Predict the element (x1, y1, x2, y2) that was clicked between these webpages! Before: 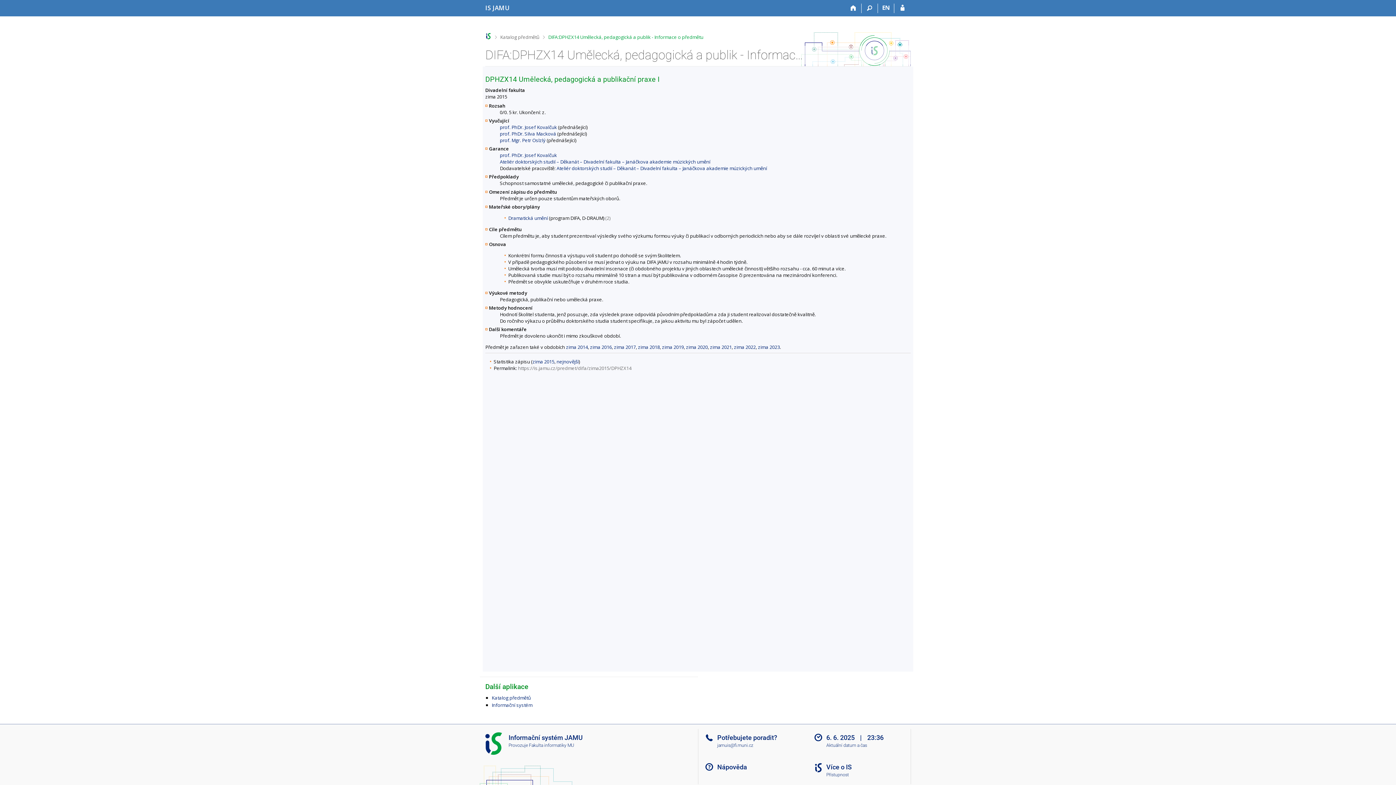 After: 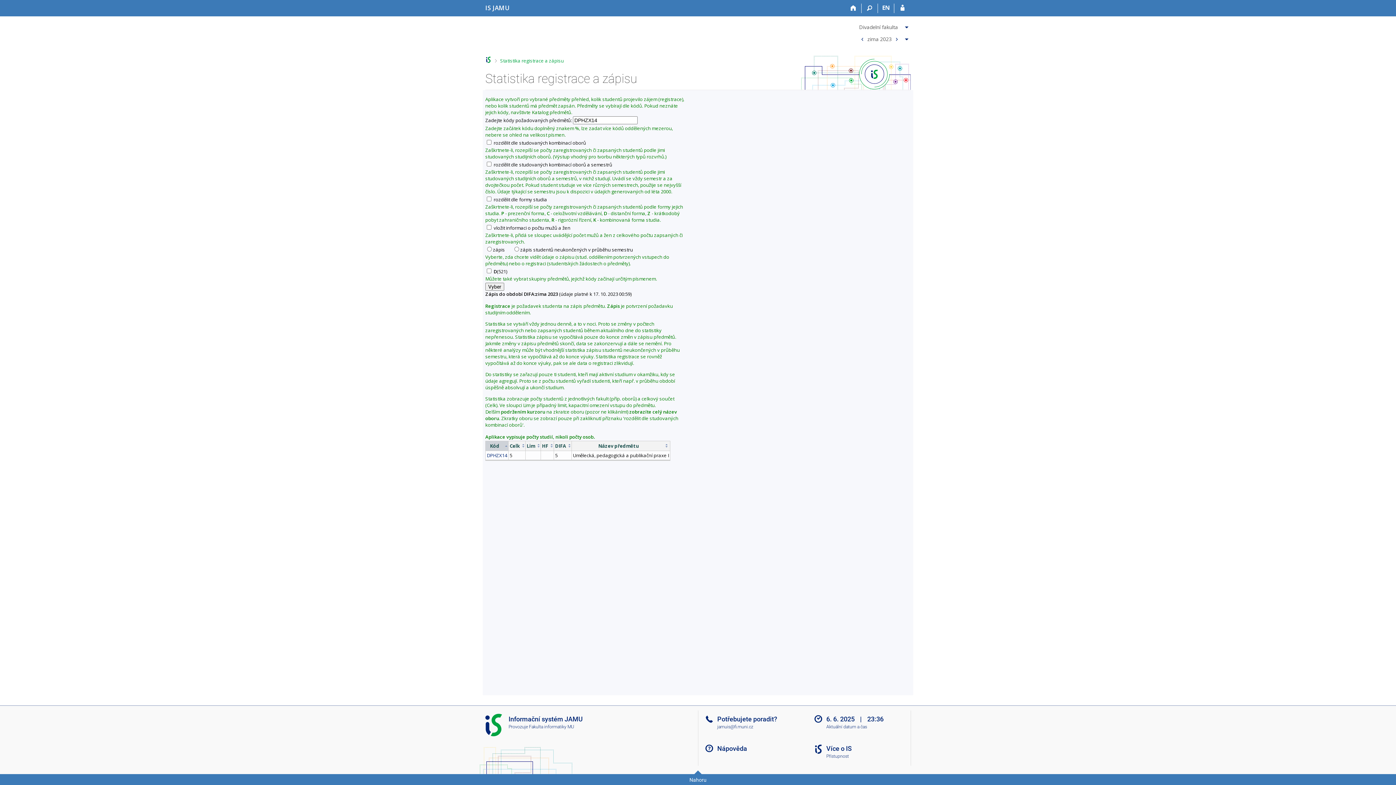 Action: bbox: (556, 358, 578, 365) label: nejnovější